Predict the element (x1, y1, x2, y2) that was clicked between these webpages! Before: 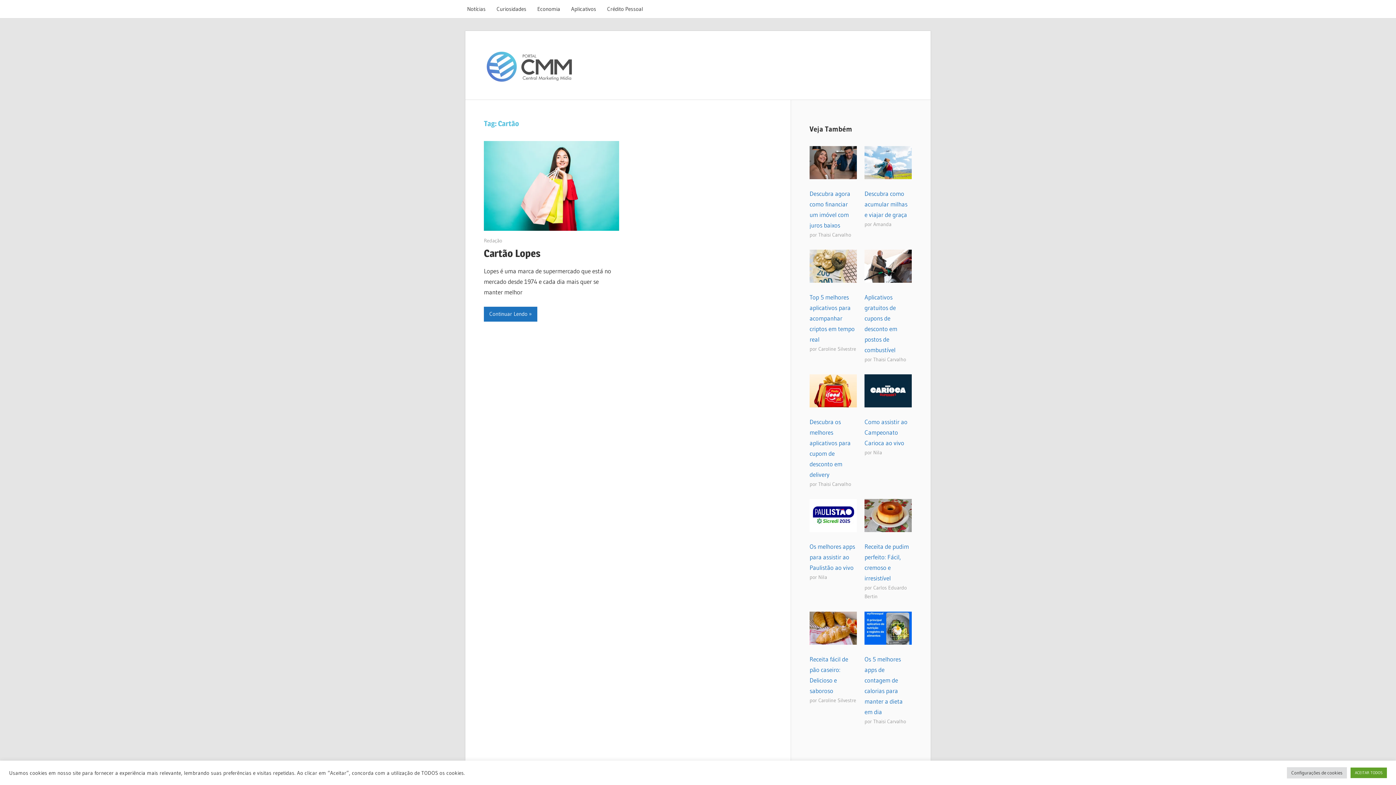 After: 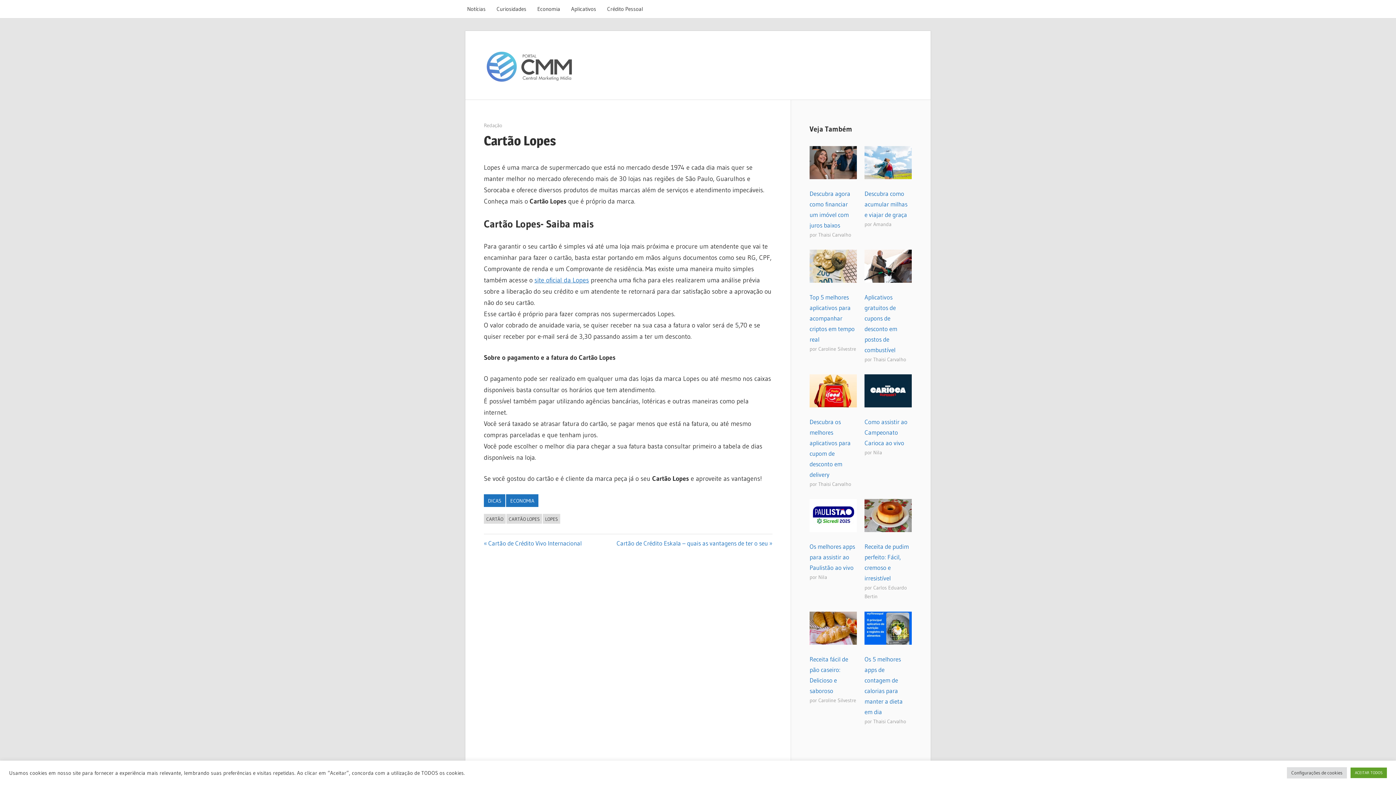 Action: label: Continuar Lendo bbox: (484, 306, 537, 321)